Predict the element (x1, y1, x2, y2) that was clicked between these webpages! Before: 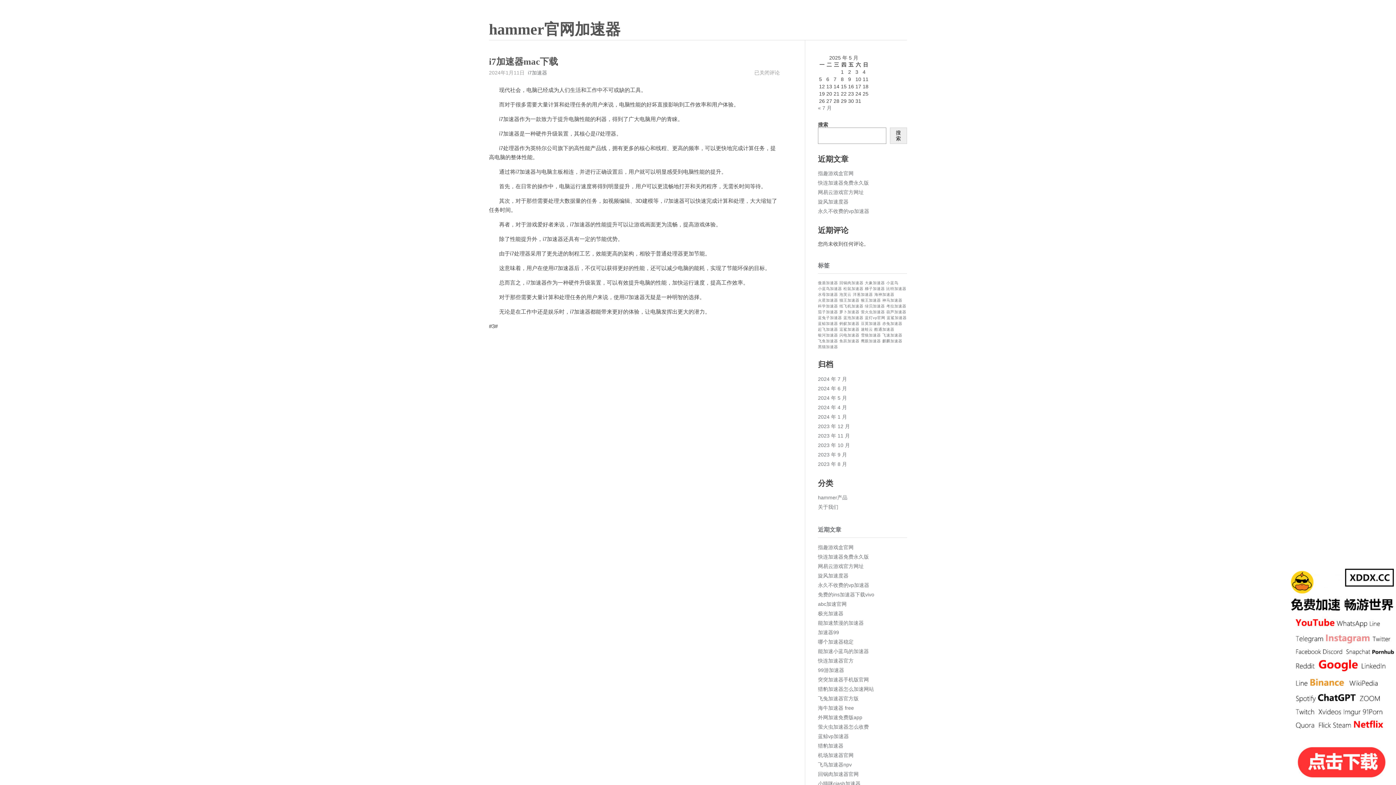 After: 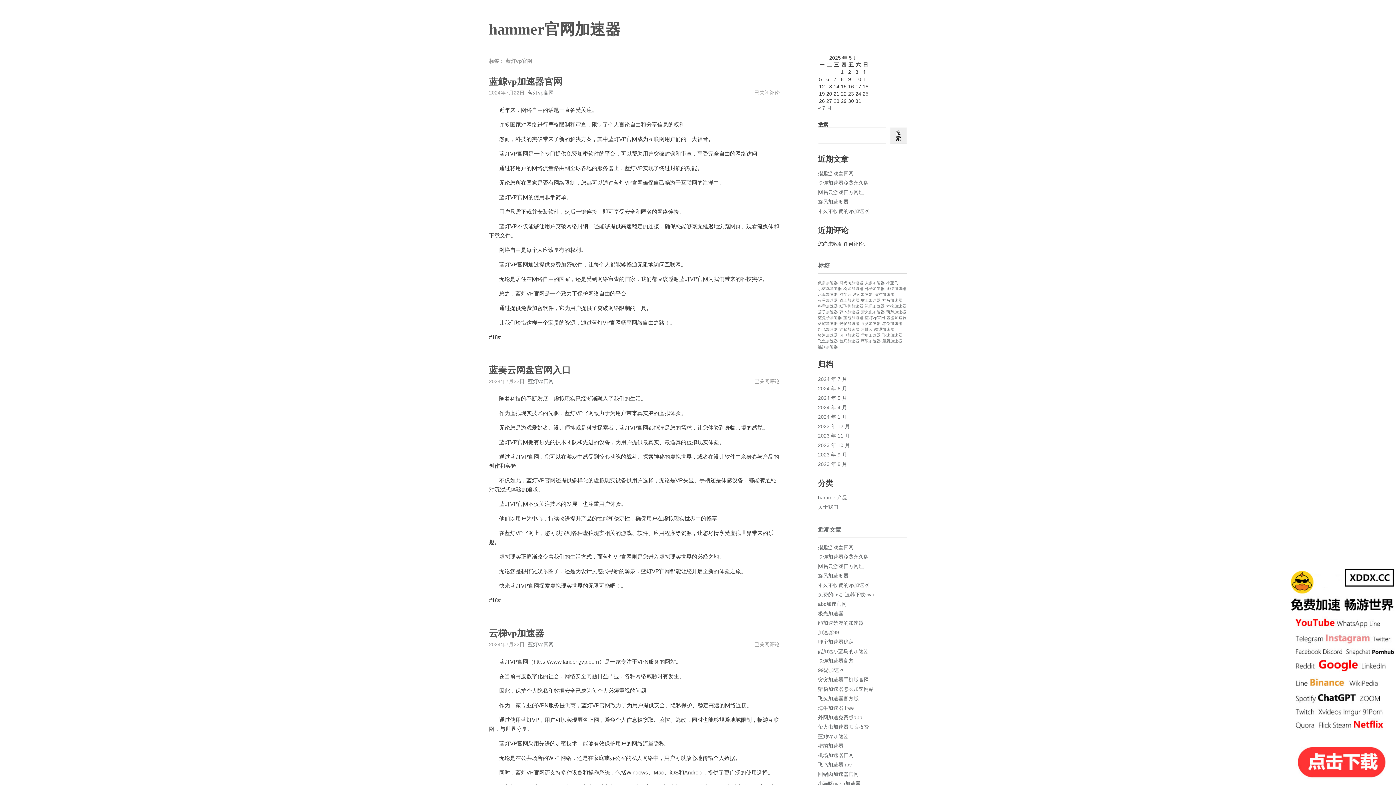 Action: label: 蓝灯vp官网 (1 项) bbox: (865, 315, 885, 320)